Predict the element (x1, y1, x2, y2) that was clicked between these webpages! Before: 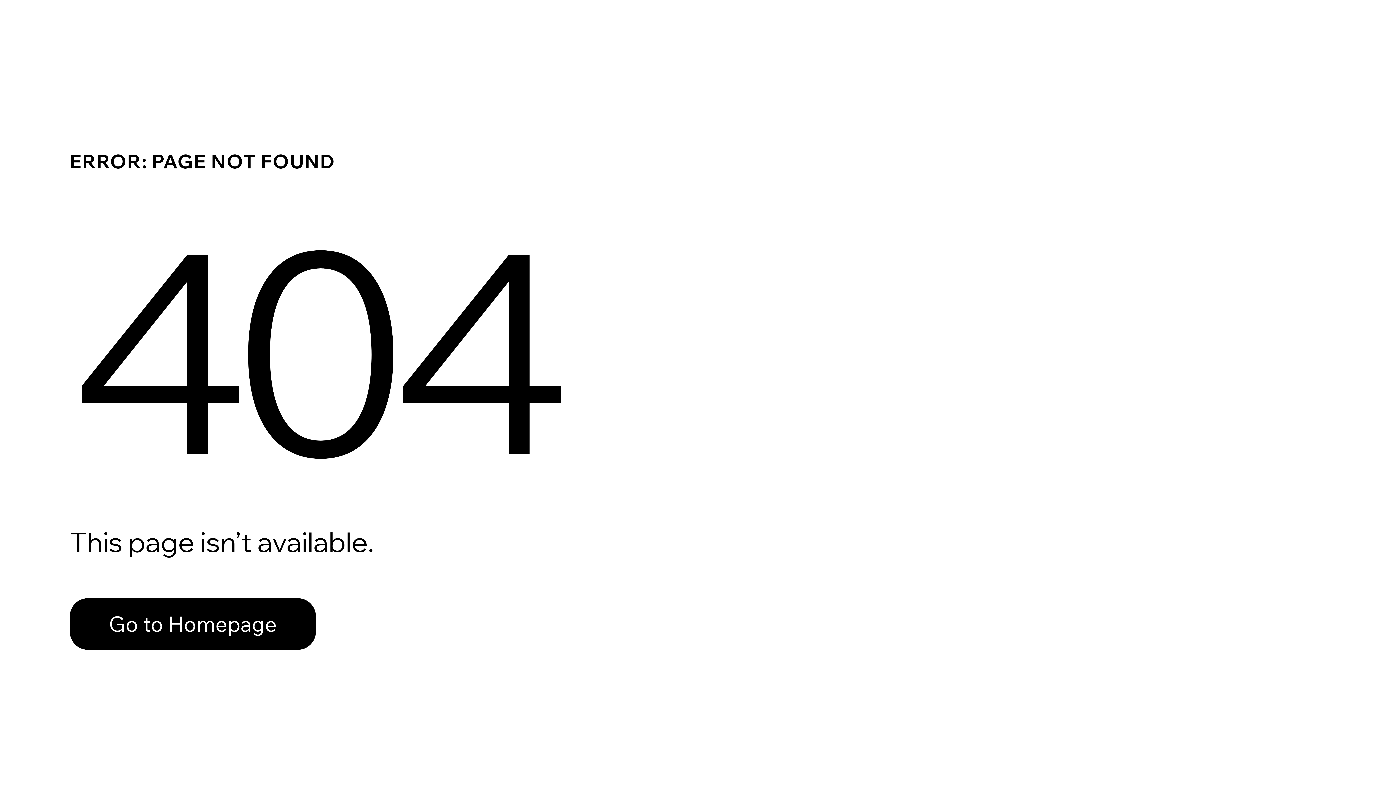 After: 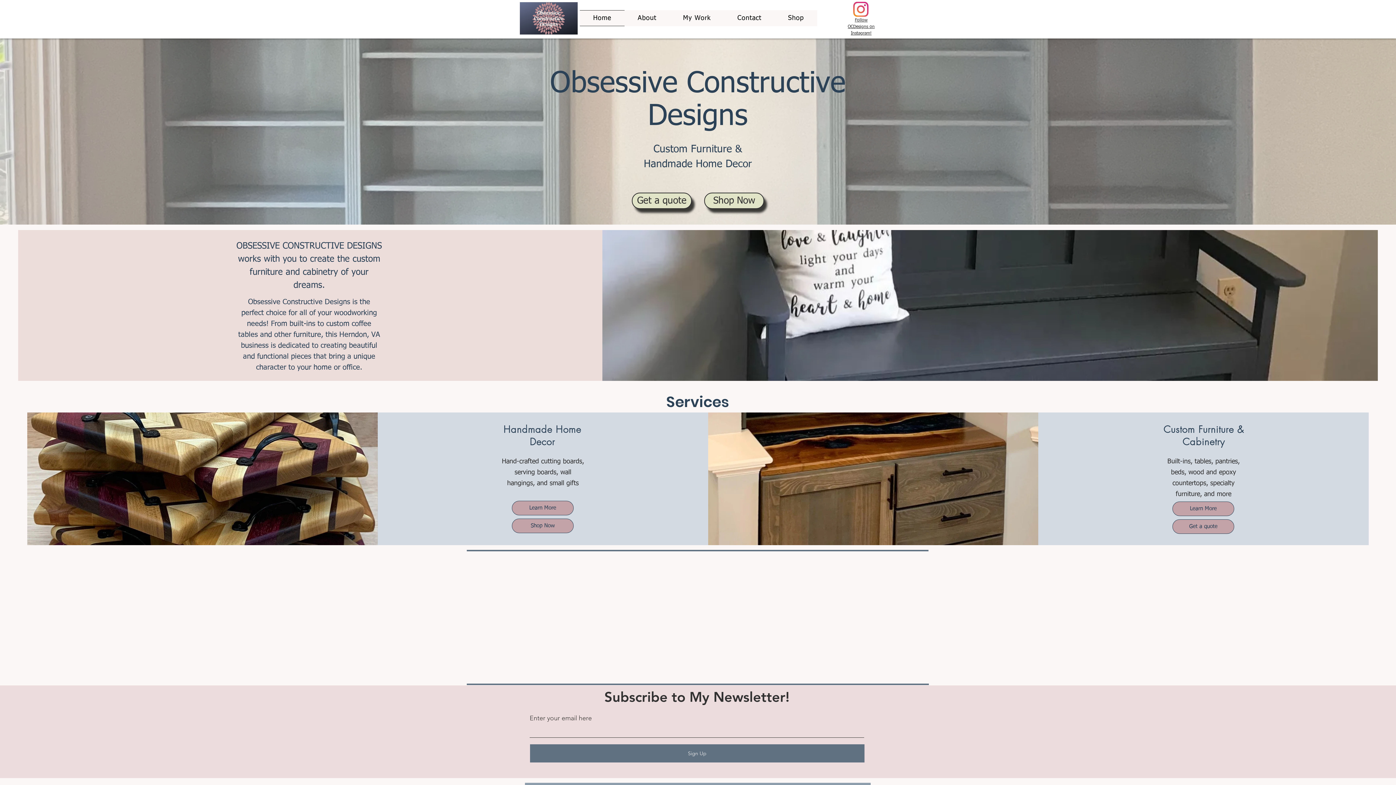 Action: bbox: (69, 598, 316, 650) label: Go to Homepage